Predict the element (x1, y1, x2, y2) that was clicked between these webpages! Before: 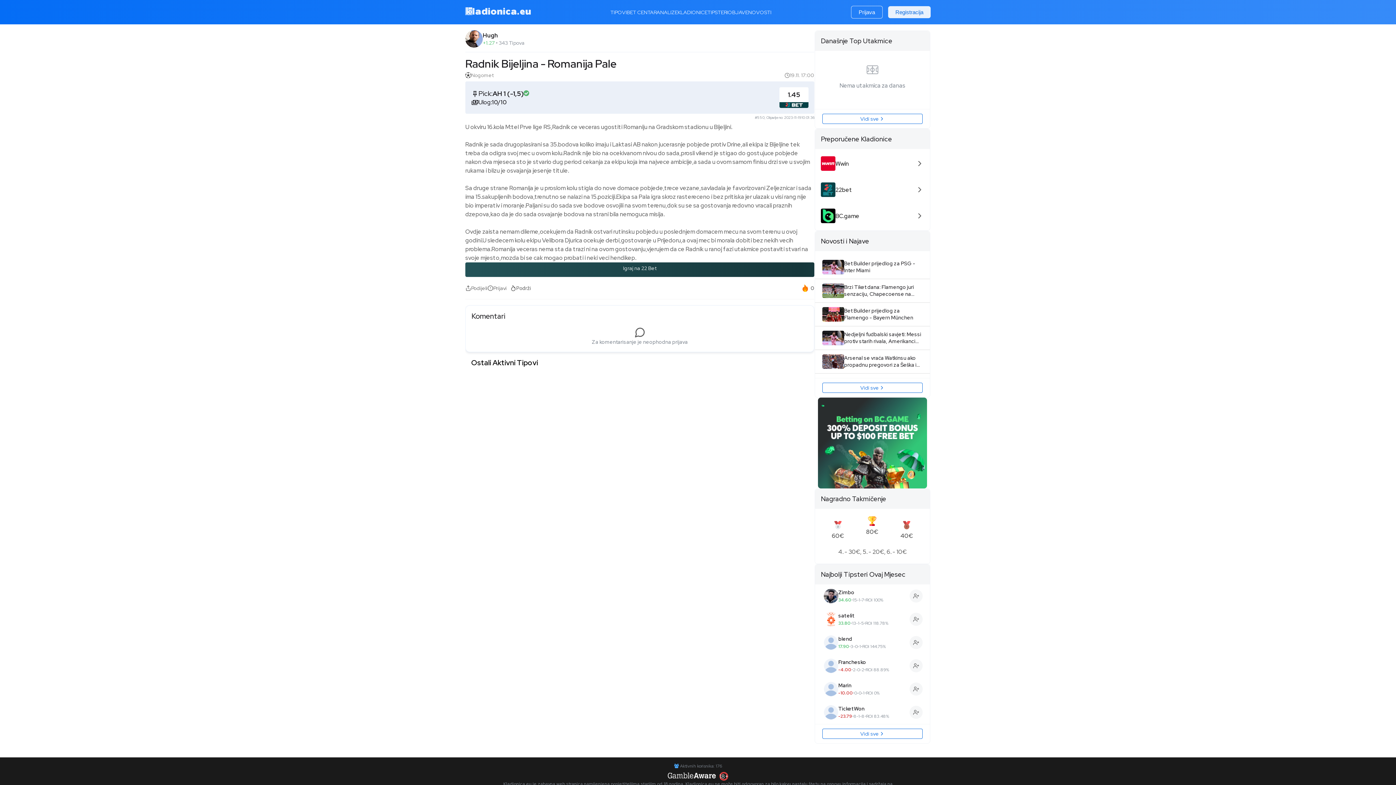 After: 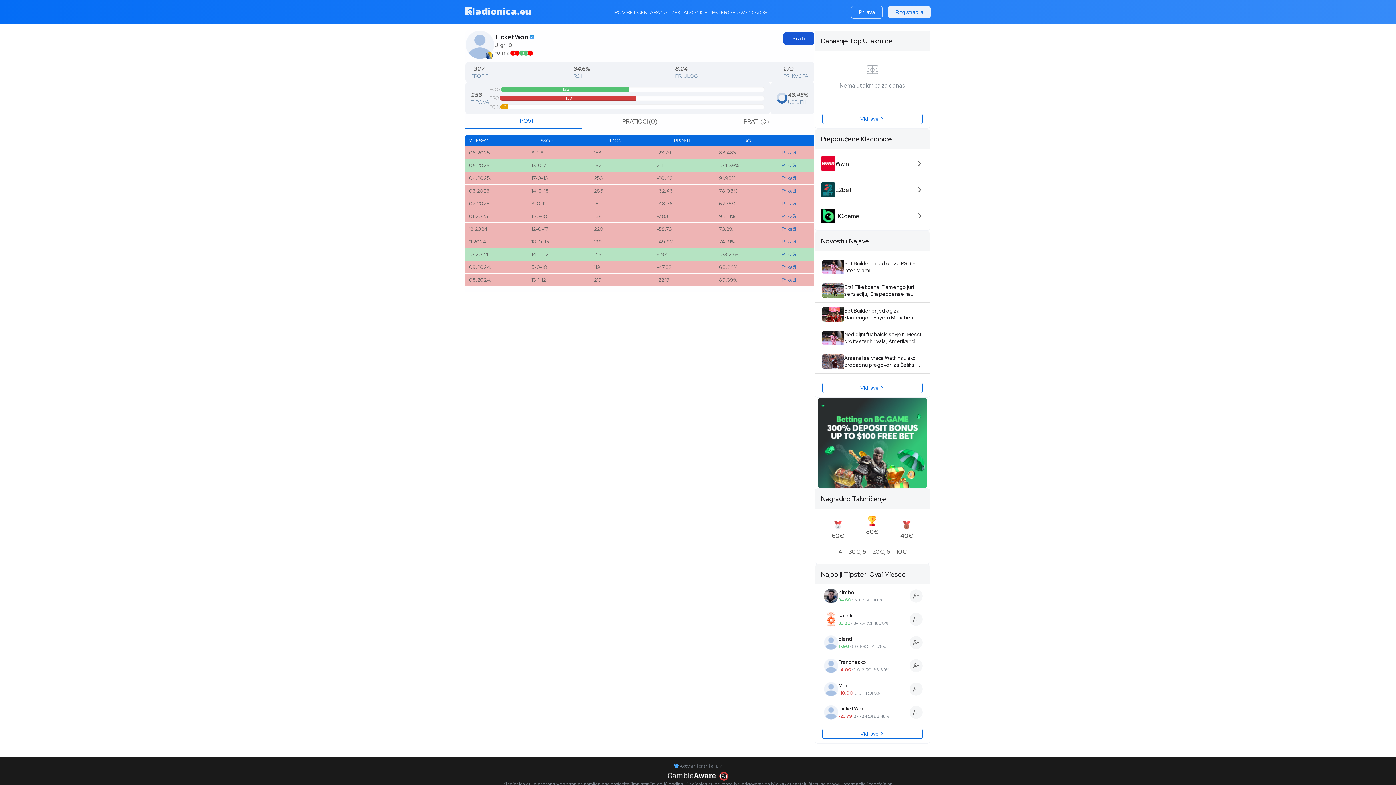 Action: label: TicketWon
-23.79
•
8-1-8
•
ROI 83.48% bbox: (824, 705, 909, 720)